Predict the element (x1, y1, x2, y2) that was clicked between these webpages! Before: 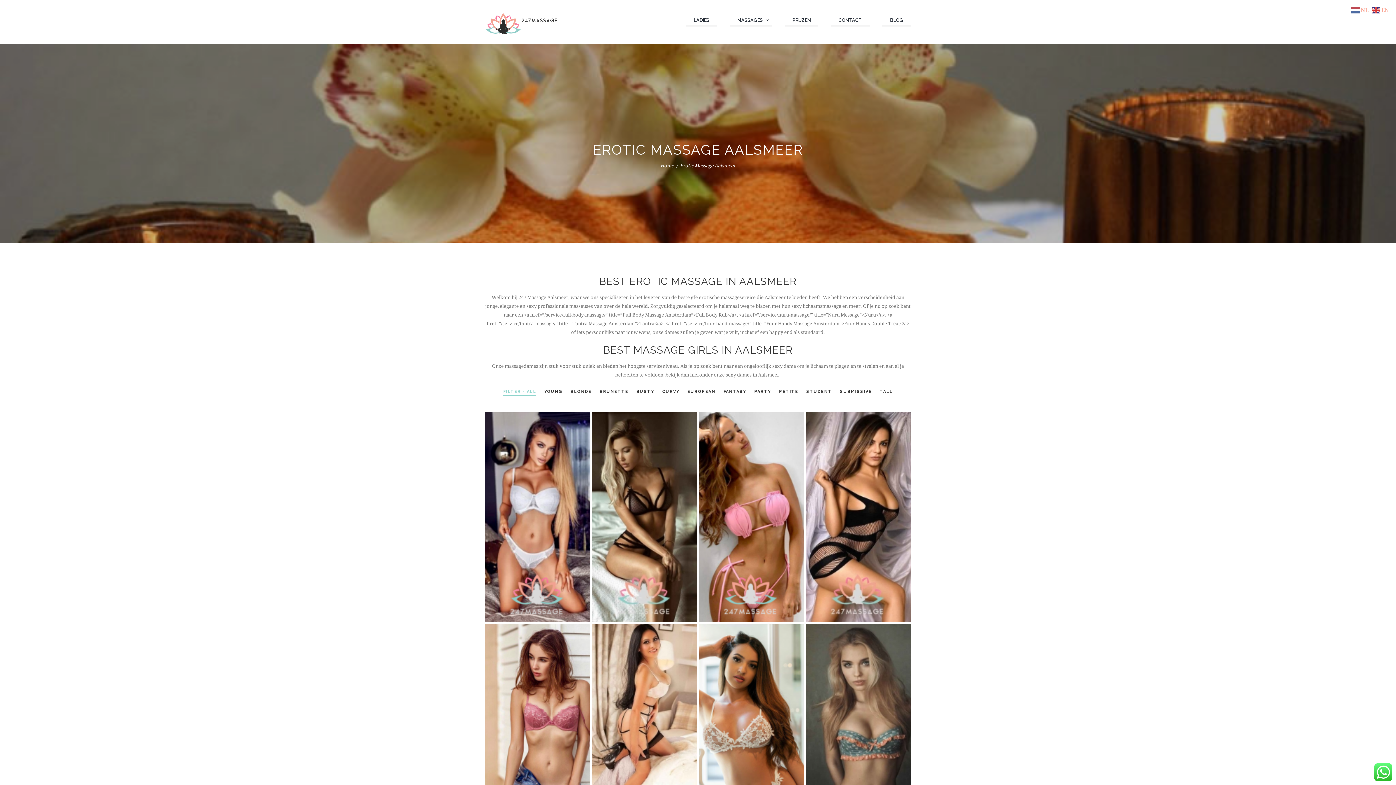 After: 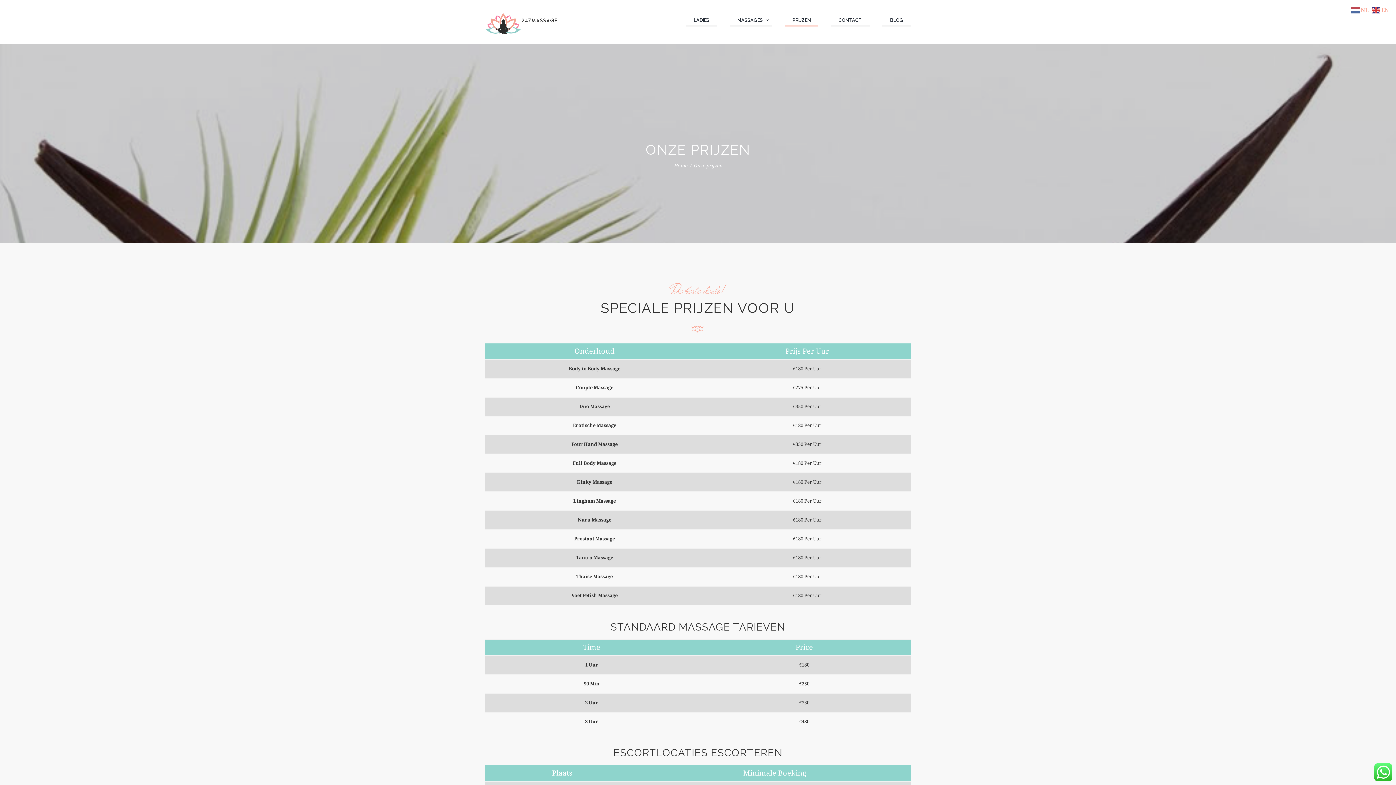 Action: bbox: (785, 14, 818, 26) label: PRIJZEN